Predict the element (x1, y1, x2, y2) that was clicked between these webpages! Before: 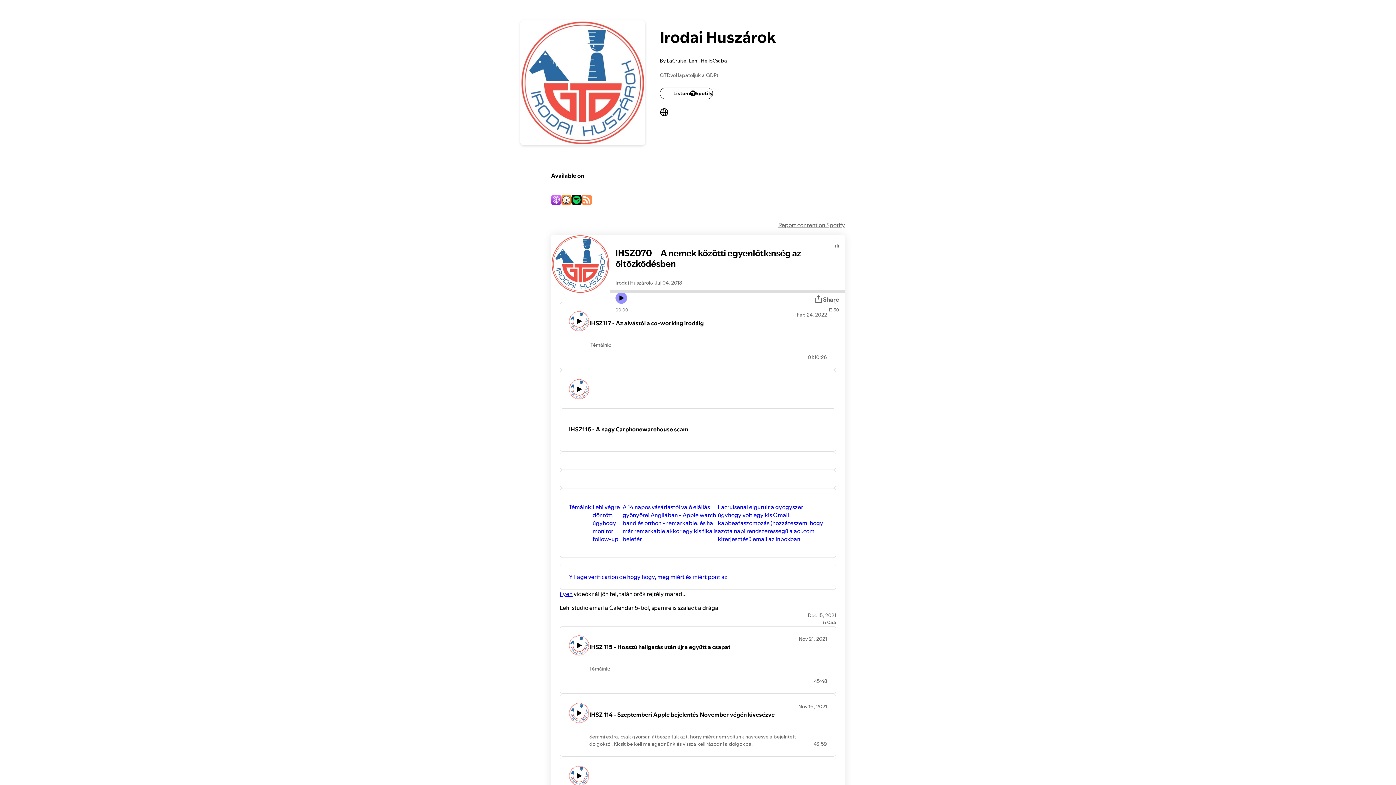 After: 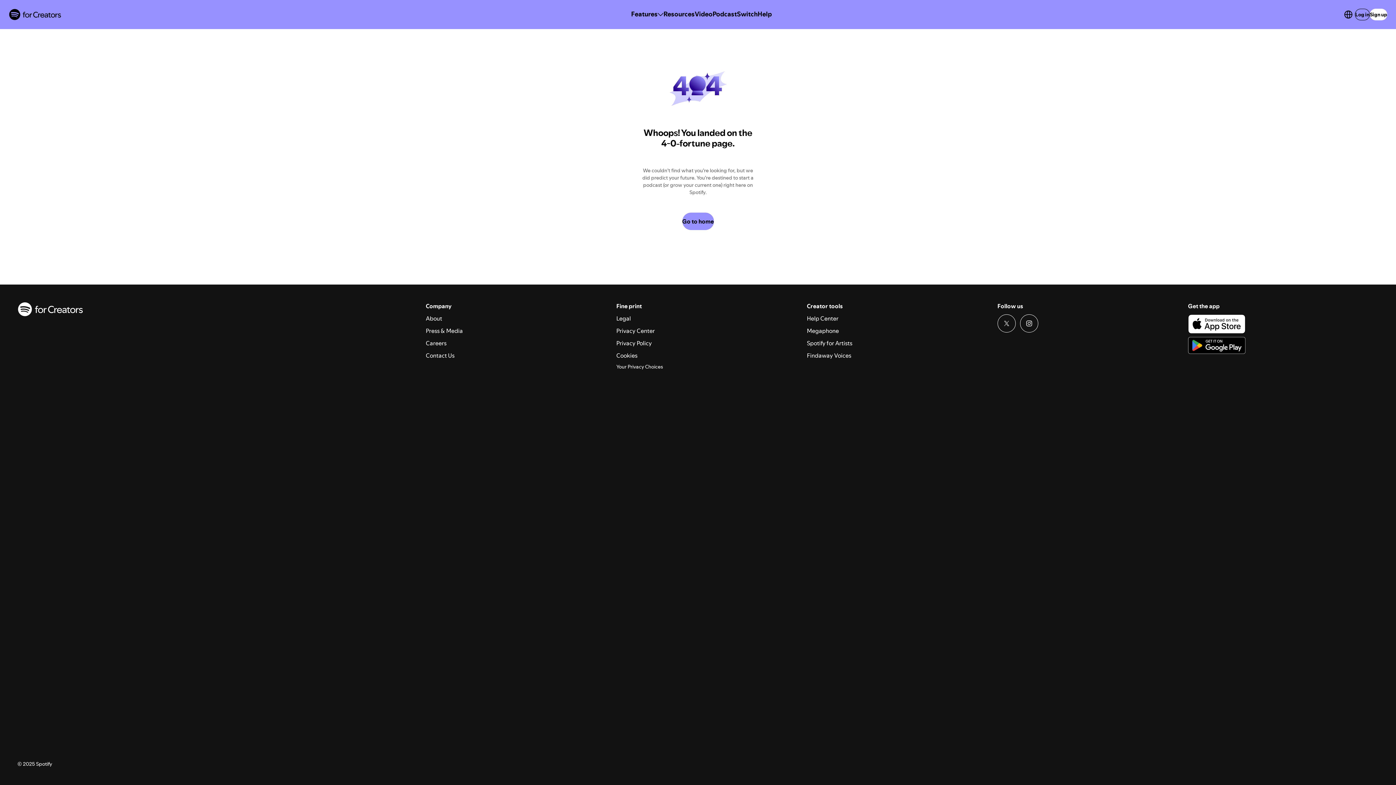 Action: bbox: (560, 302, 836, 370) label: IHSZ117 - Az alvástól a co-working irodáig

 Témáink:




Alvás és ébredés, Sleep Cycle + Phillips HUE

A Do Not Disturb és notifikációk, ugyan ez vezetés közben

GTD magánban

A (hatékony) munka újratanulása

A nagy autós blokk, amiben Plugin hybrid, a Honda Jazz fogyasztása és a hogy nem lesz lacruise-nak Nissan Leaf-je 

MICRO-coworking PLUG!!!!




--

Elérhetőségeink: 

Twitter: @lehike79, @lacruise

Telegram: telegram.me/irodaihuszarok




Send in a voice message: https://anchor.fm/irodaihuszarok/message




Feb 24, 2022
01:10:26